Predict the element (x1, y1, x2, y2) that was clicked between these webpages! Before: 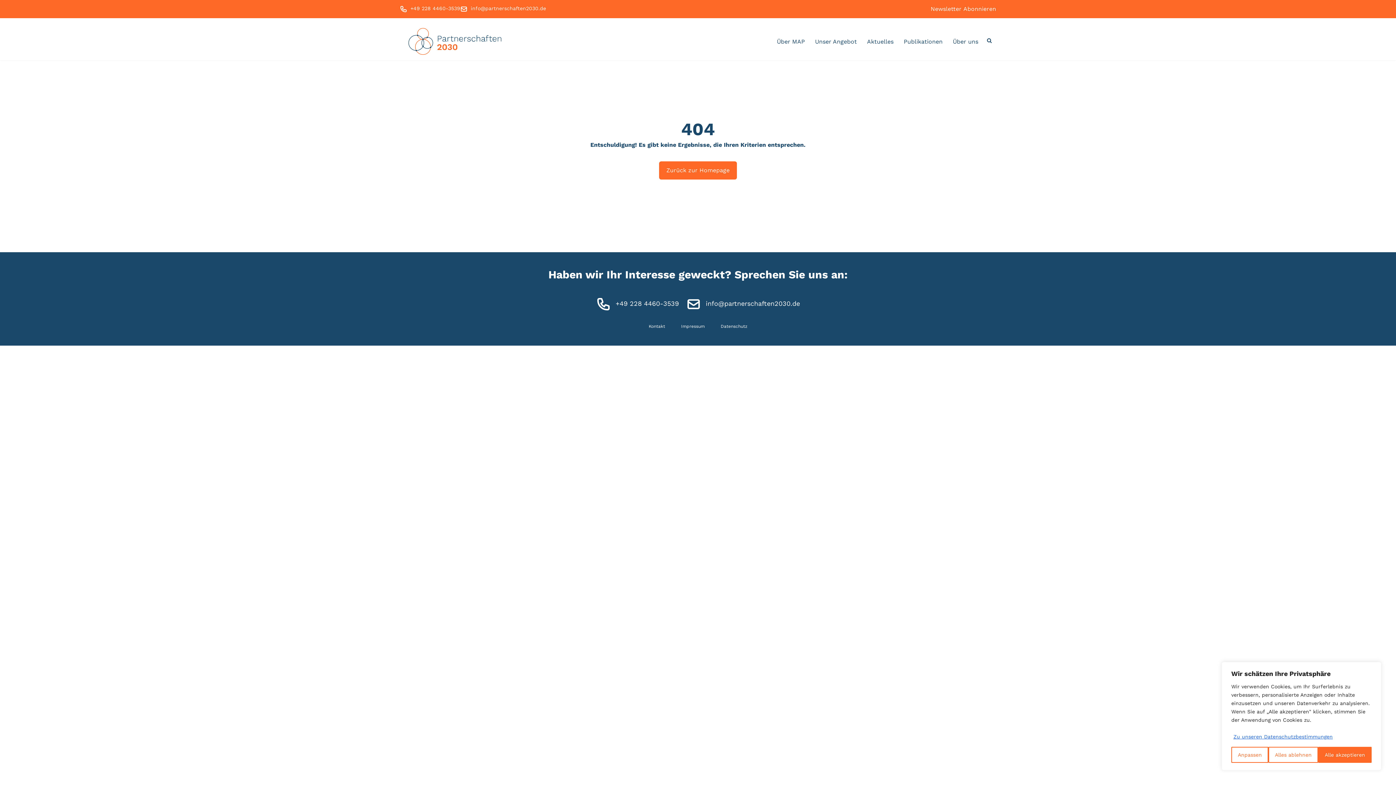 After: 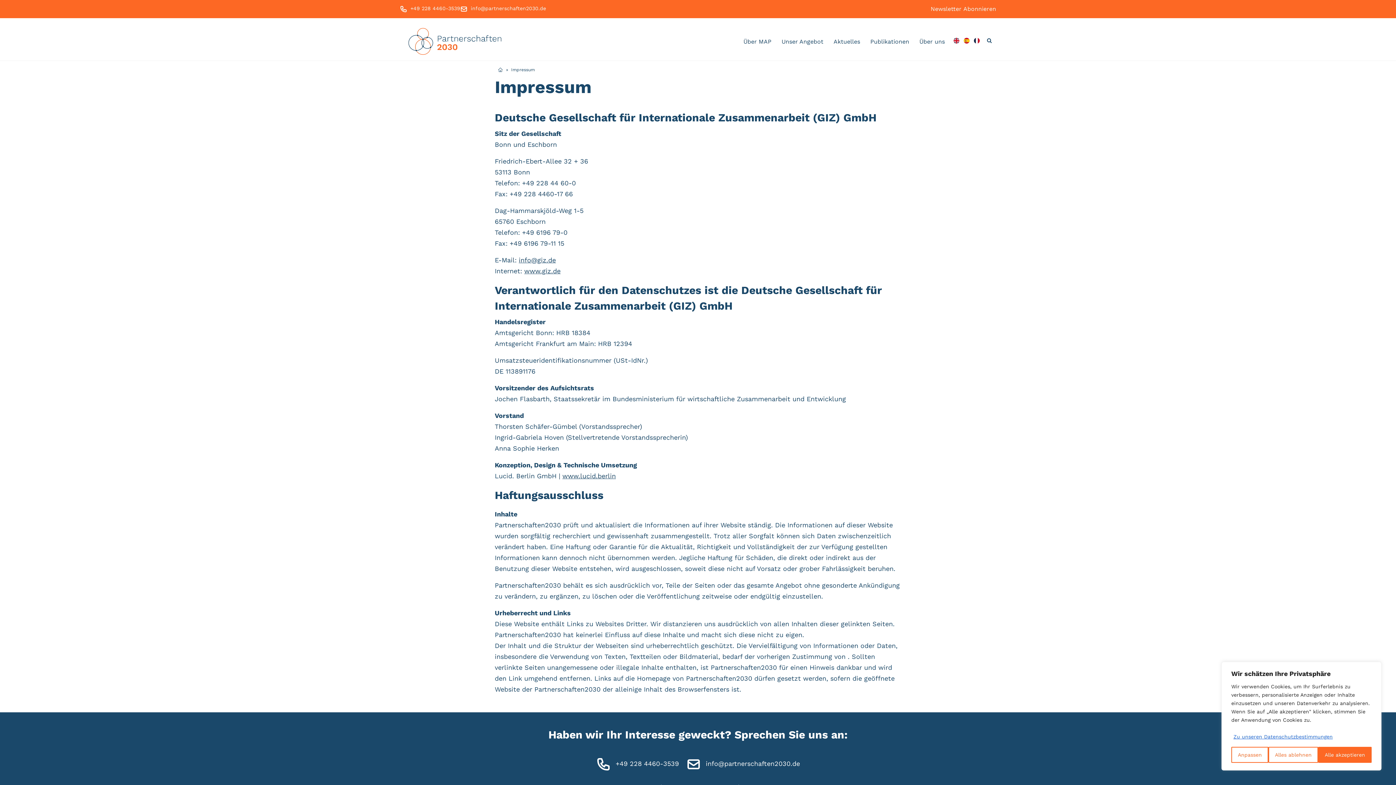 Action: label: Impressum bbox: (678, 322, 707, 330)